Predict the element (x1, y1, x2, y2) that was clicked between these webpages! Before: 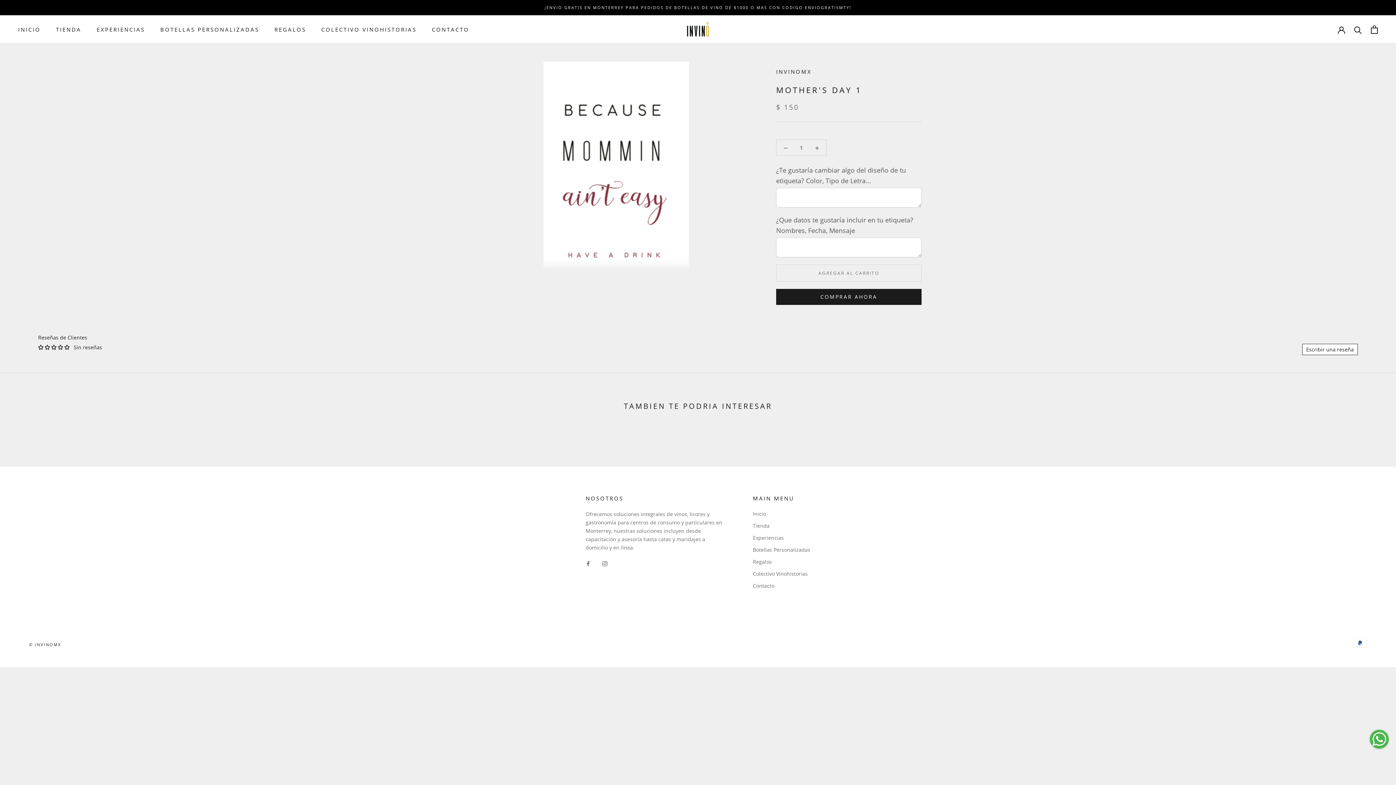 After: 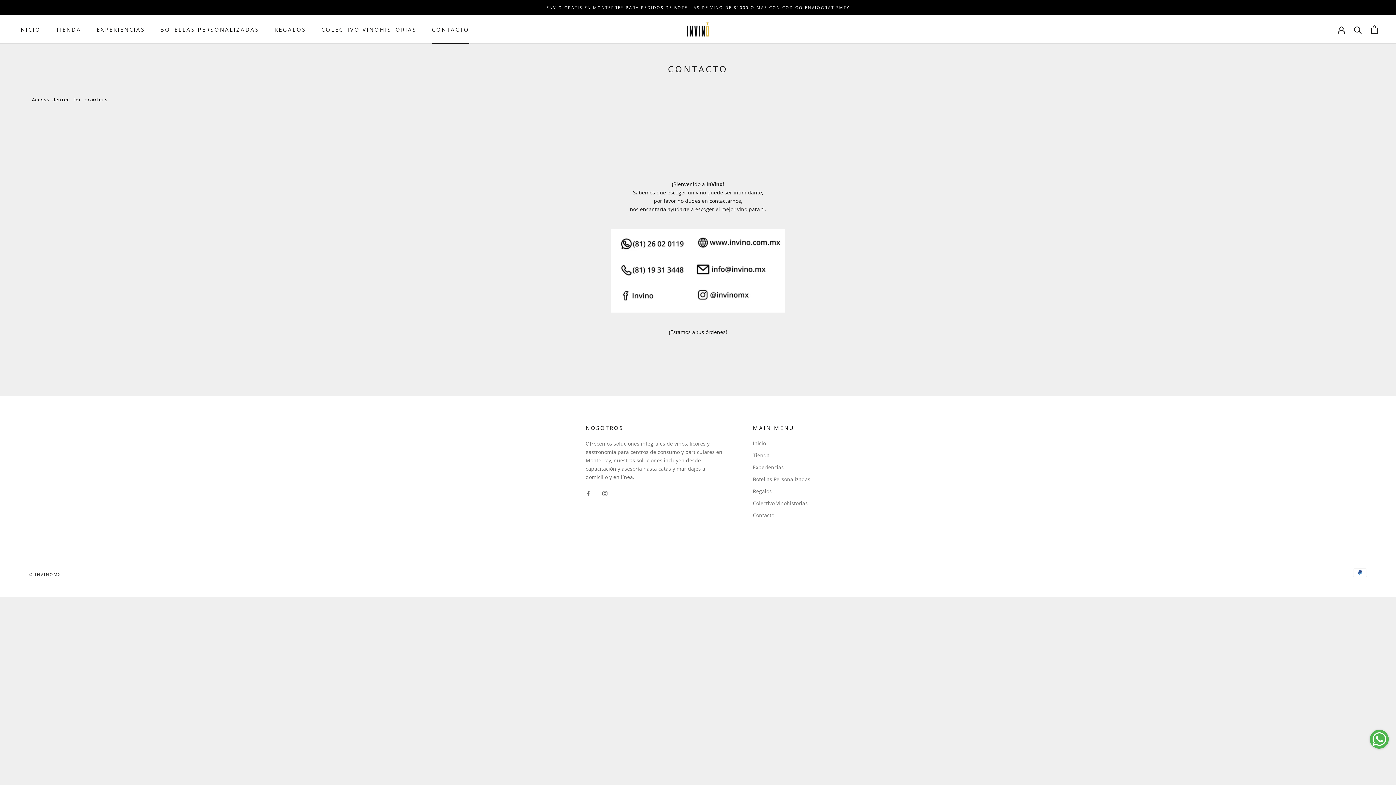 Action: label: CONTACTO
CONTACTO bbox: (432, 25, 469, 33)